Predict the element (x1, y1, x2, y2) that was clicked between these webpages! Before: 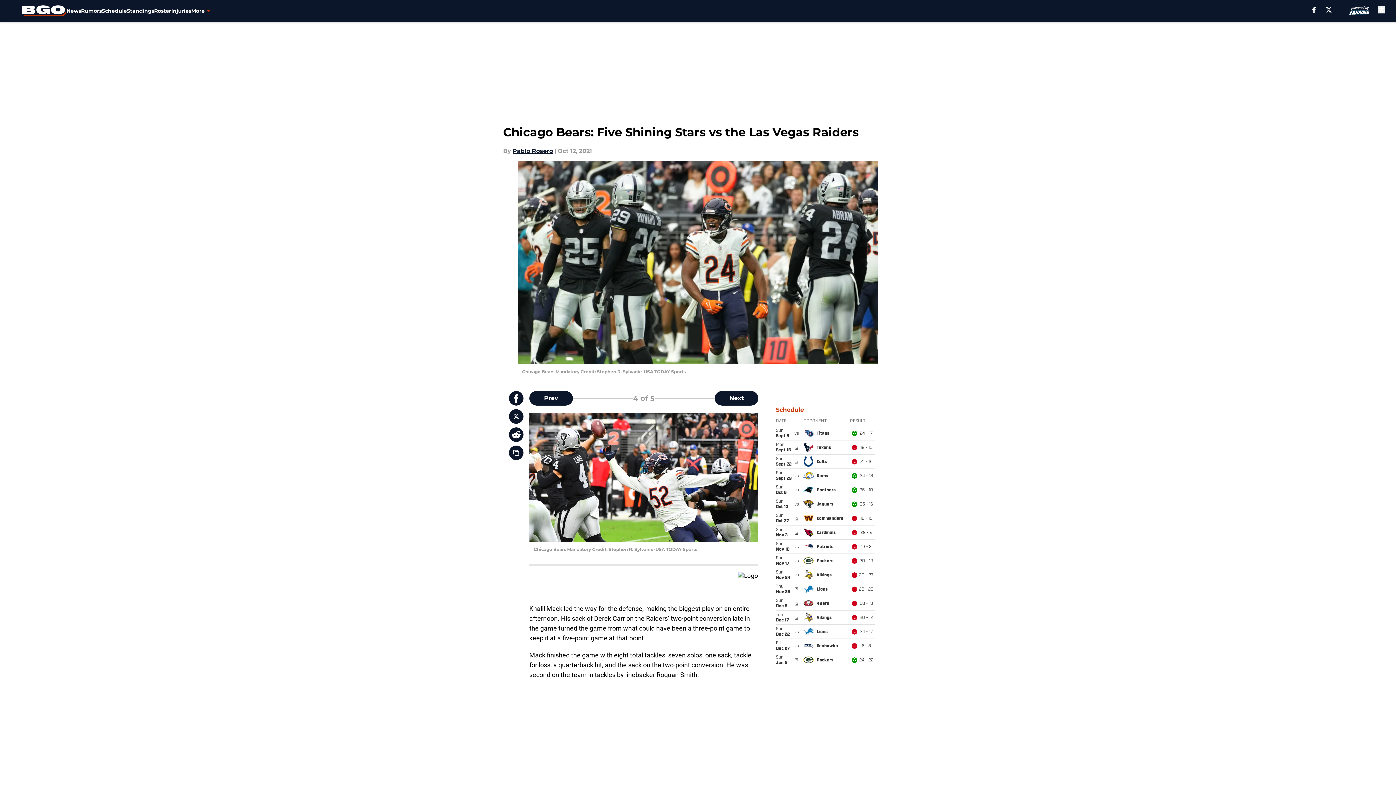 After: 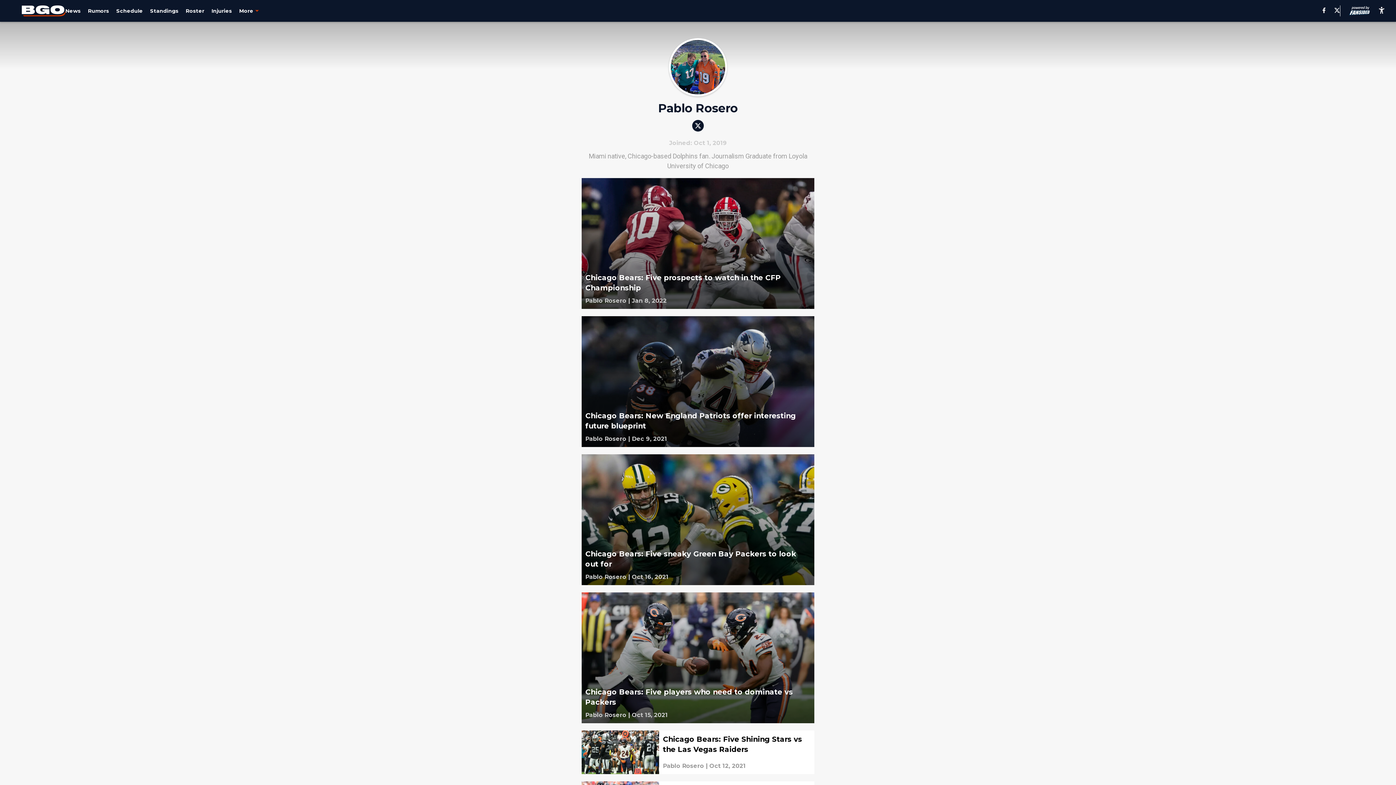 Action: bbox: (512, 146, 553, 155) label: Pablo Rosero